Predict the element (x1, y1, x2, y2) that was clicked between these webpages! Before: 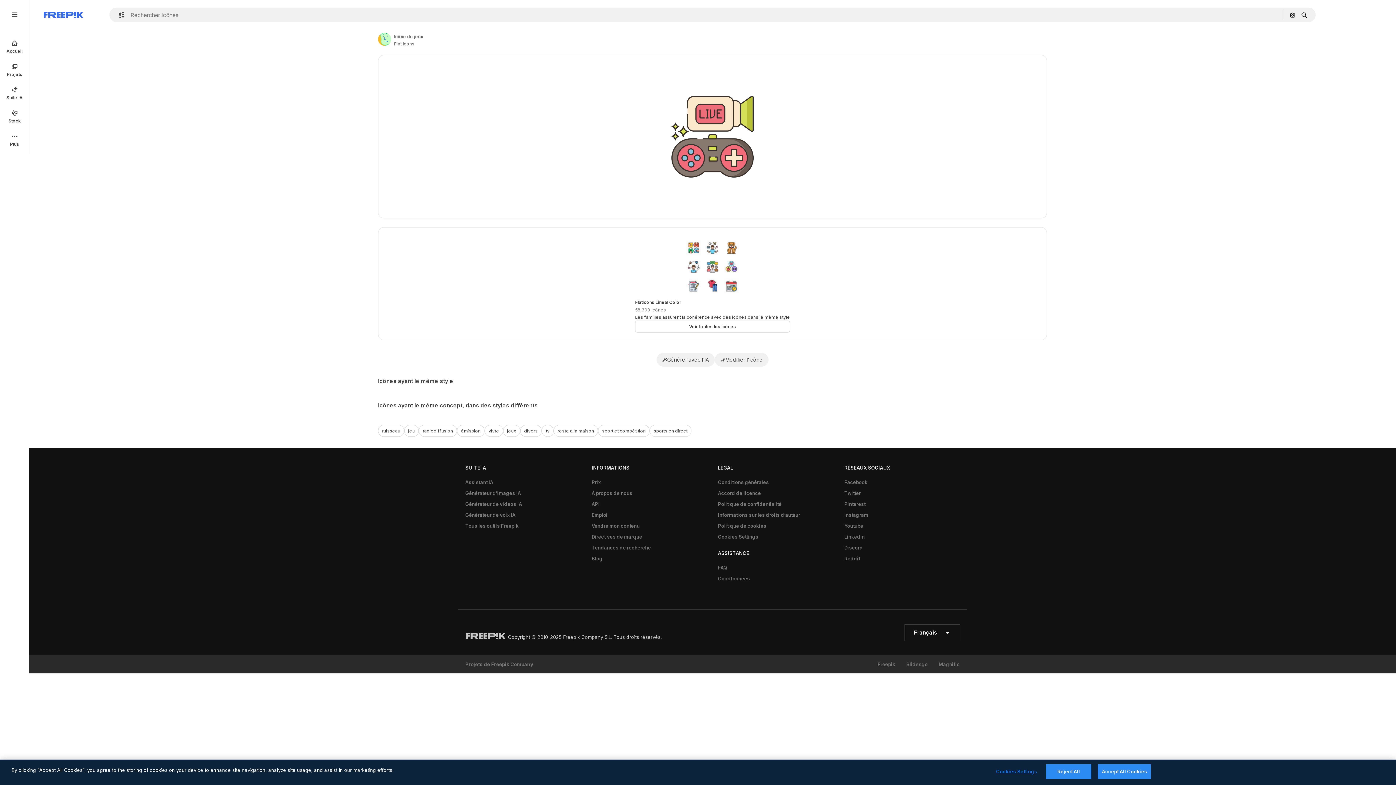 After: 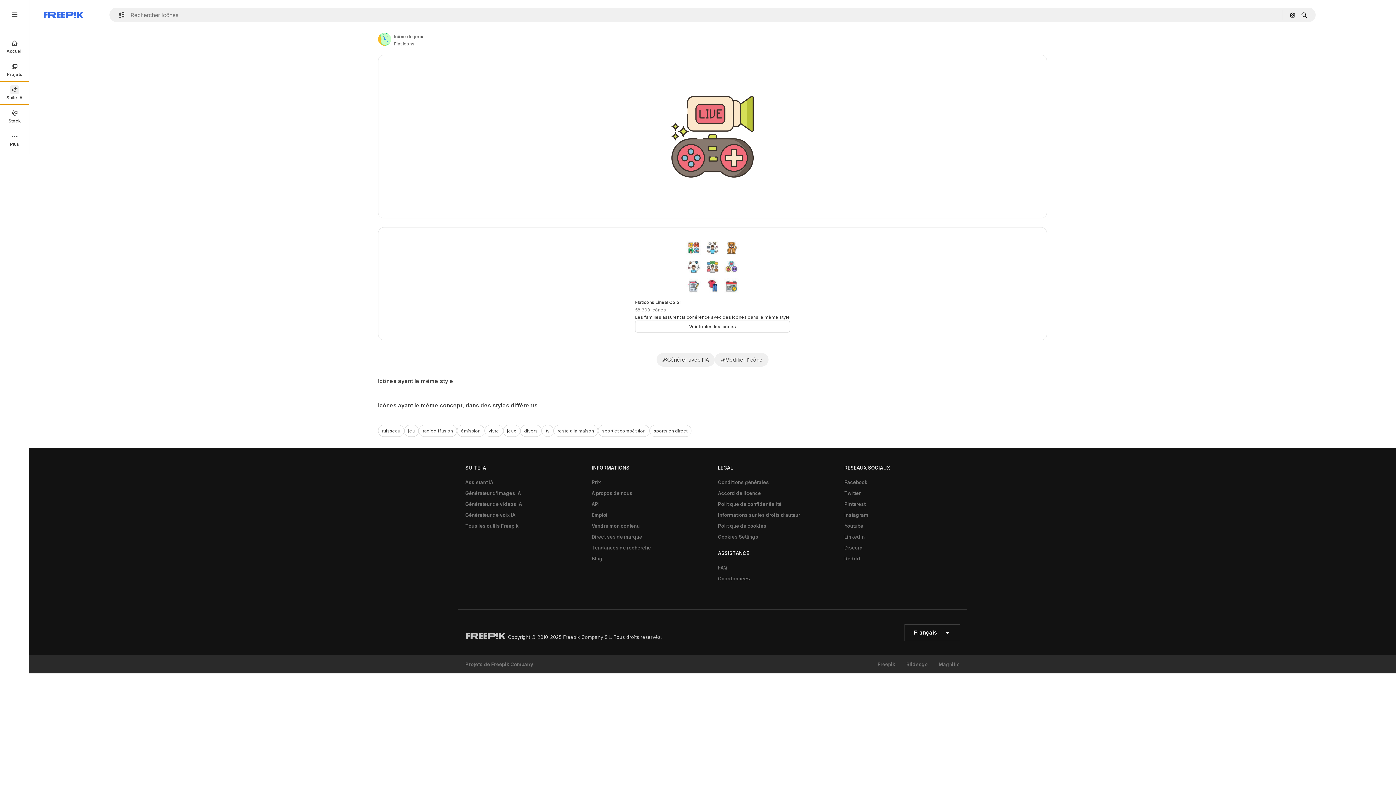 Action: label: Suite IA bbox: (0, 81, 29, 104)